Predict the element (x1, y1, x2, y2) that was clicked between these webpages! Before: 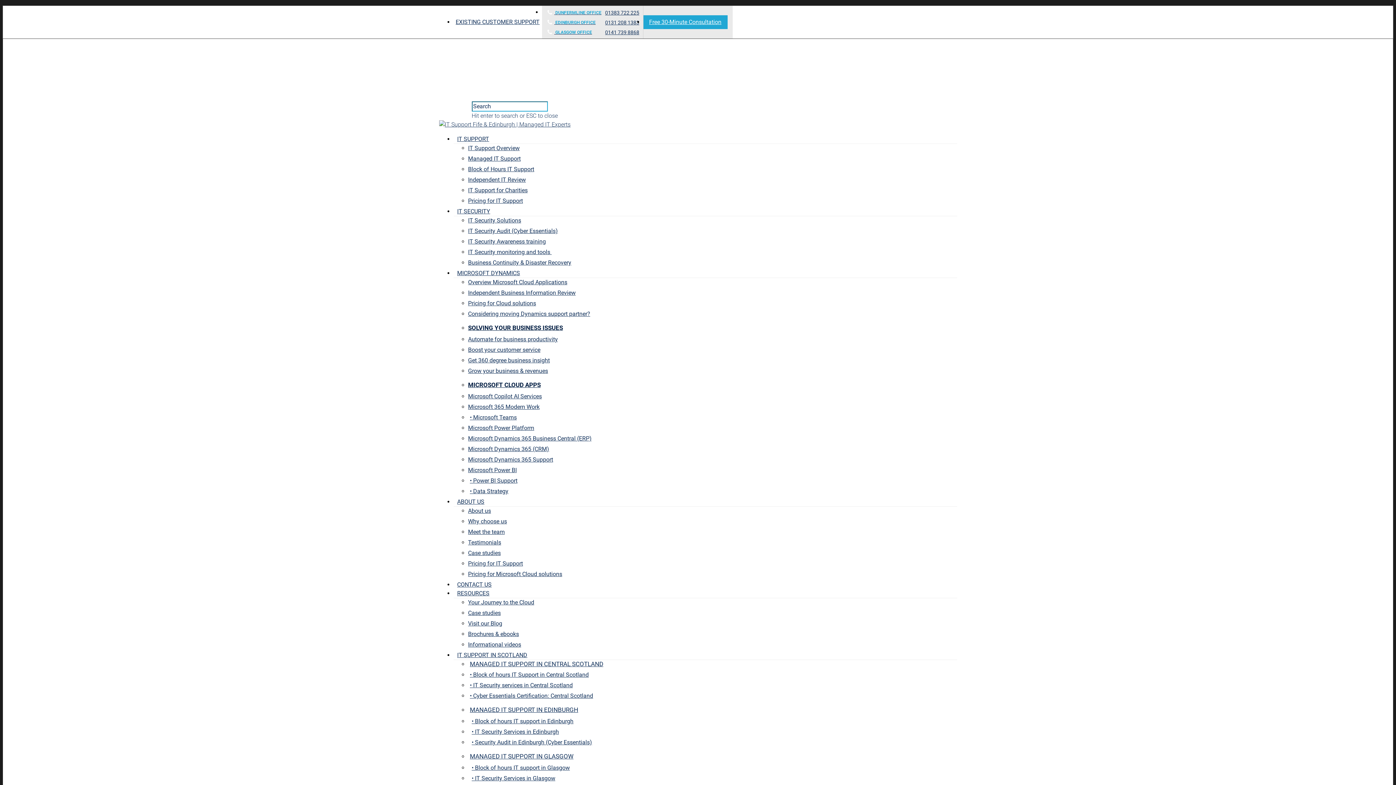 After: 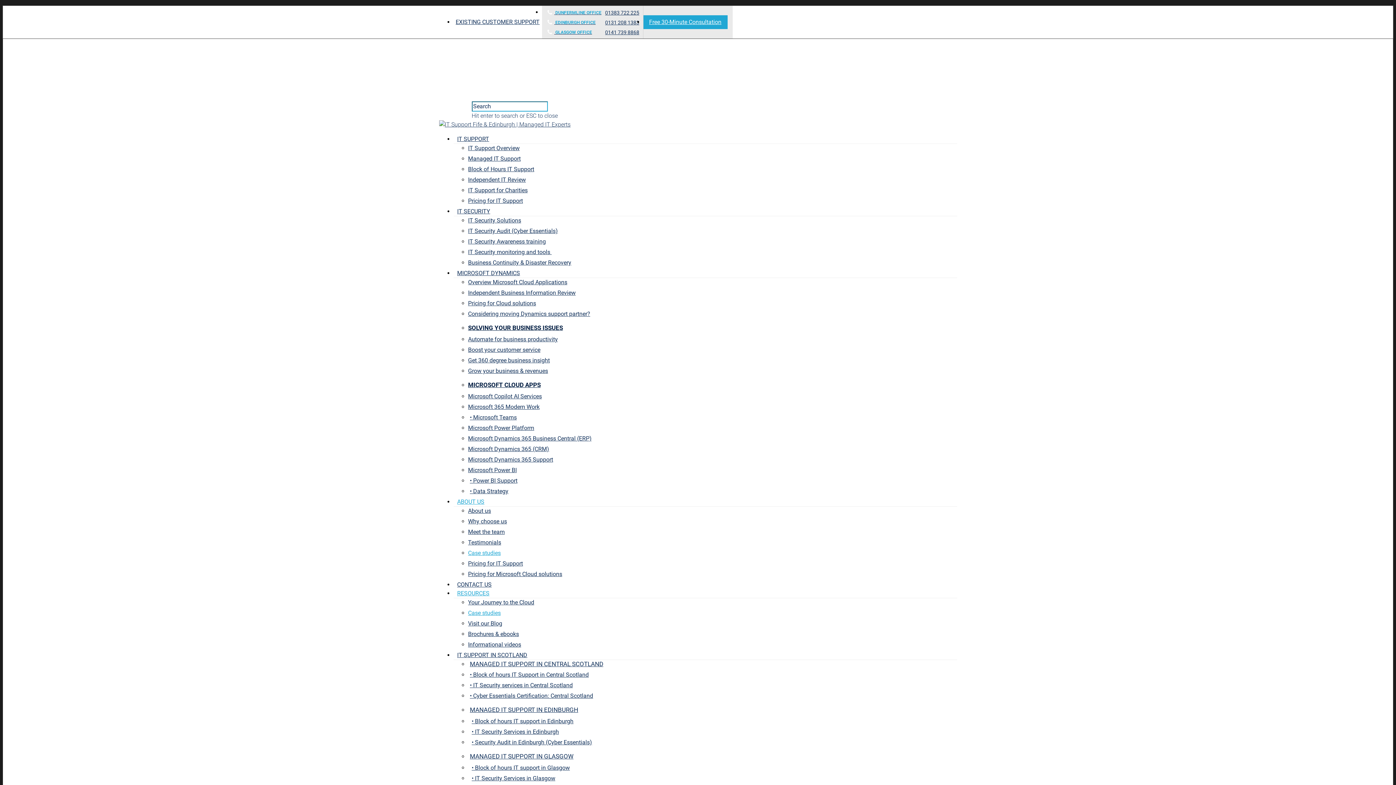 Action: bbox: (468, 549, 500, 556) label: Case studies